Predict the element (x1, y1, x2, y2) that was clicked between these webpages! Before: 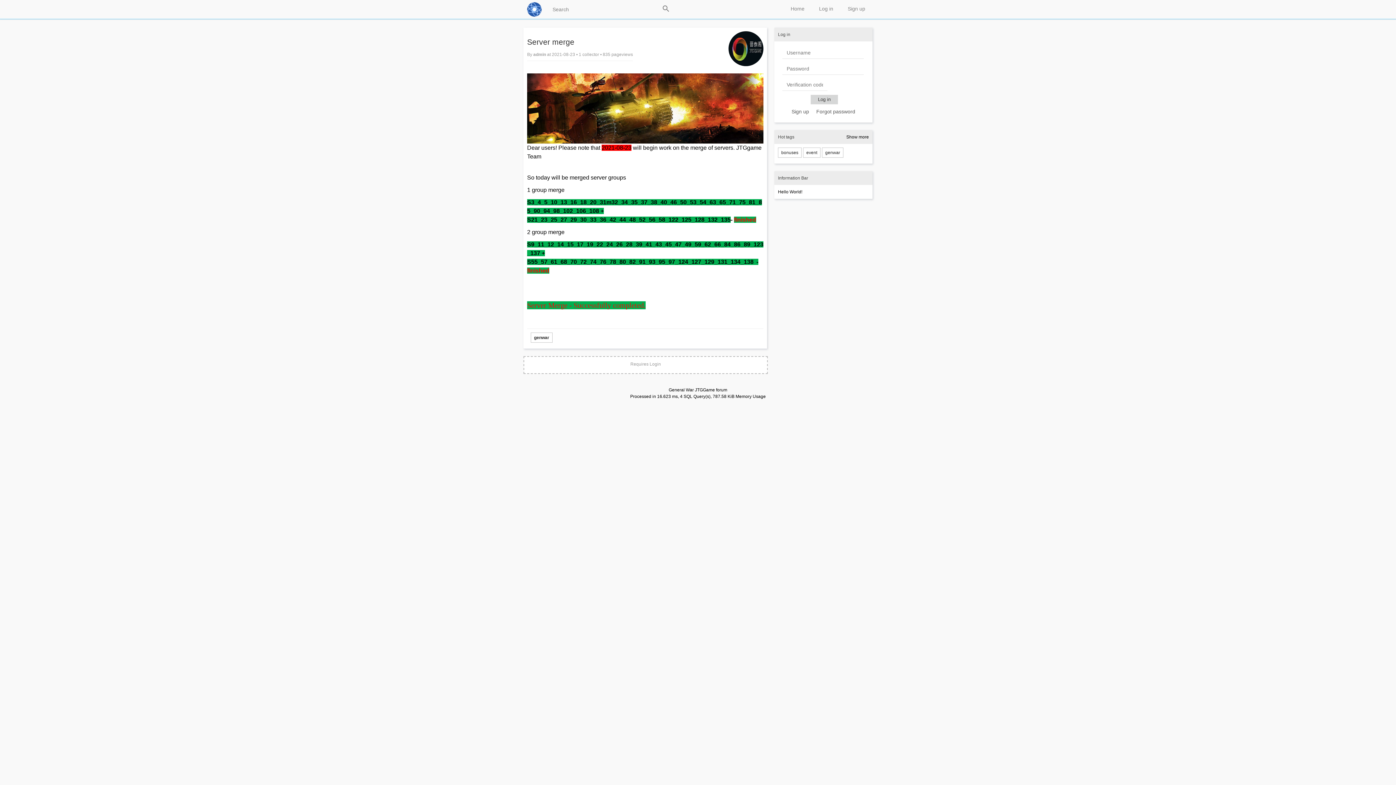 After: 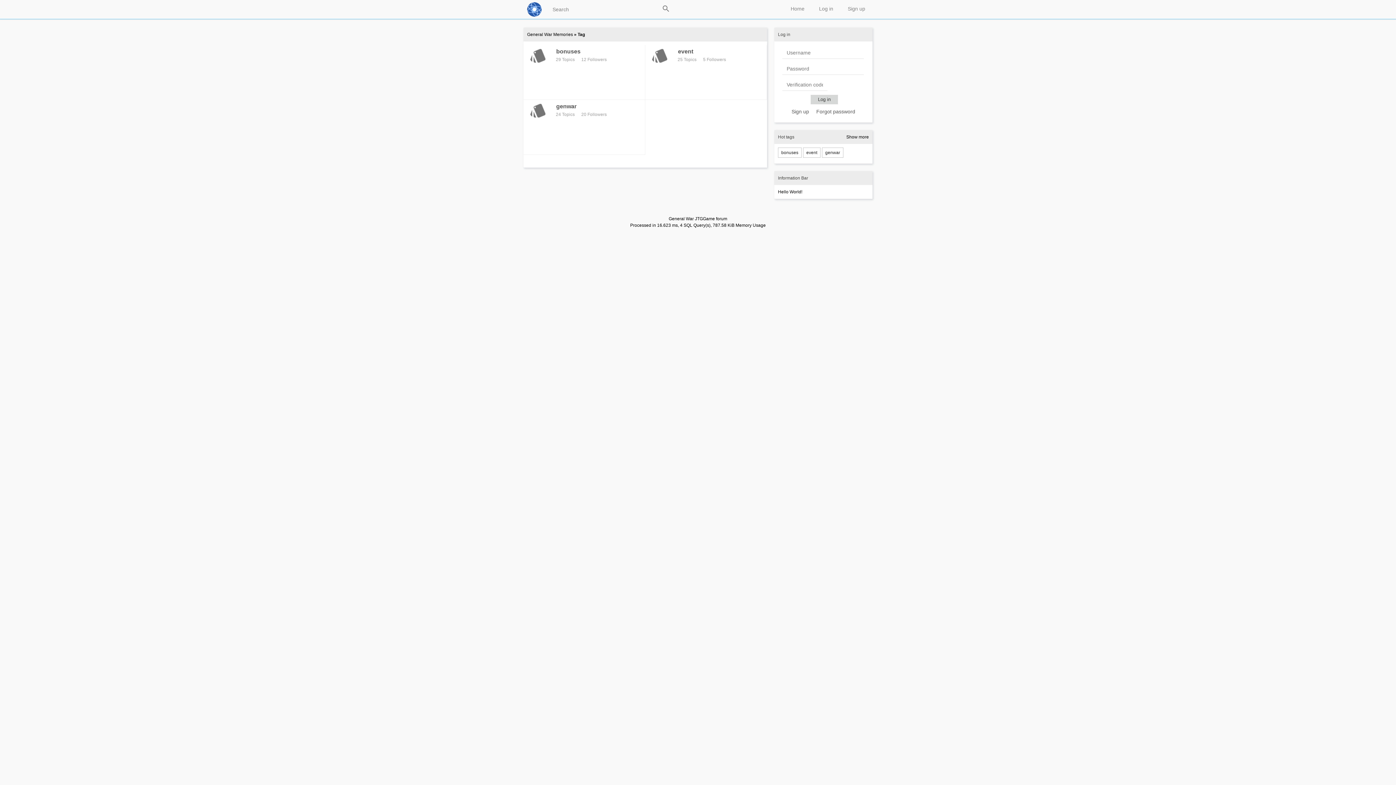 Action: bbox: (846, 134, 869, 139) label: Show more